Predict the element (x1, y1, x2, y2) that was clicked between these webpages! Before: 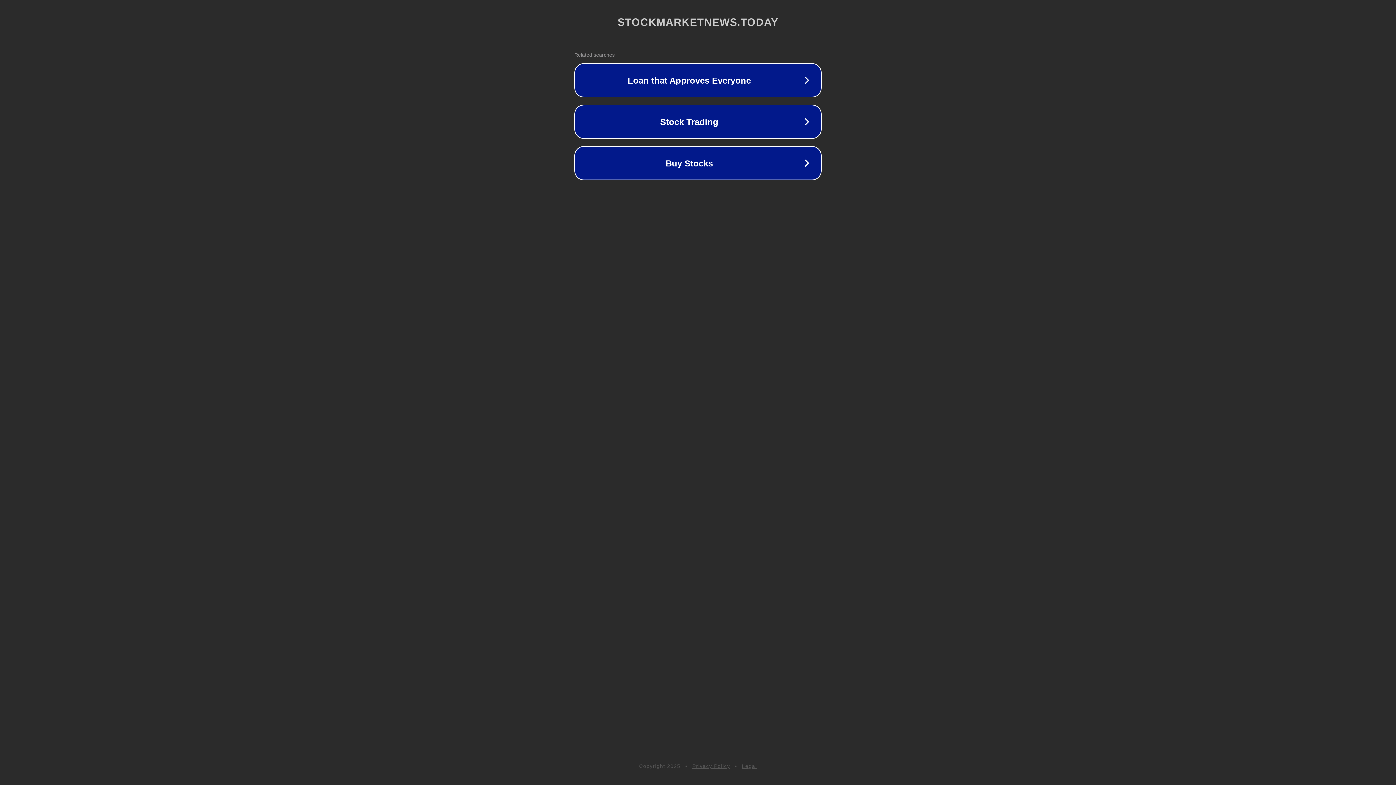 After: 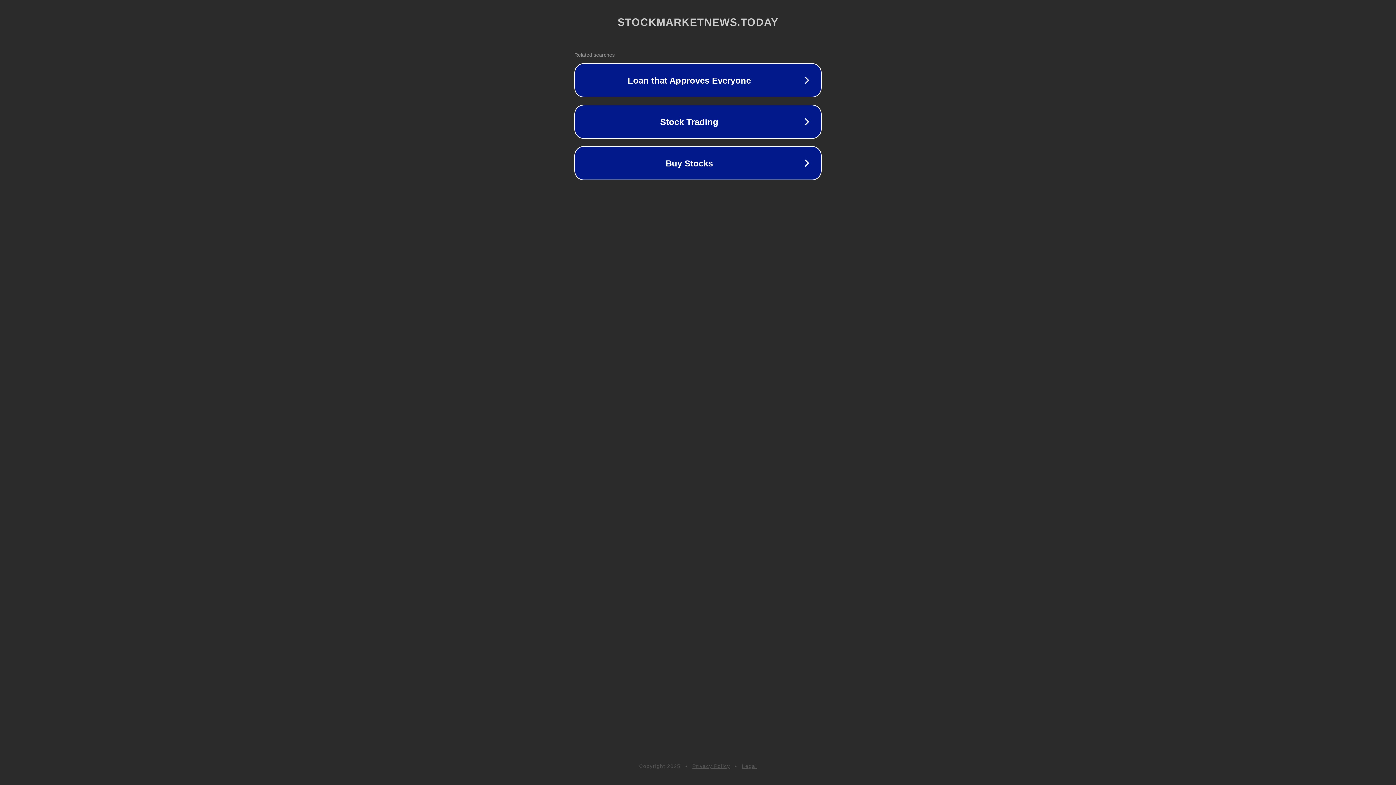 Action: label: Privacy Policy bbox: (692, 763, 730, 769)